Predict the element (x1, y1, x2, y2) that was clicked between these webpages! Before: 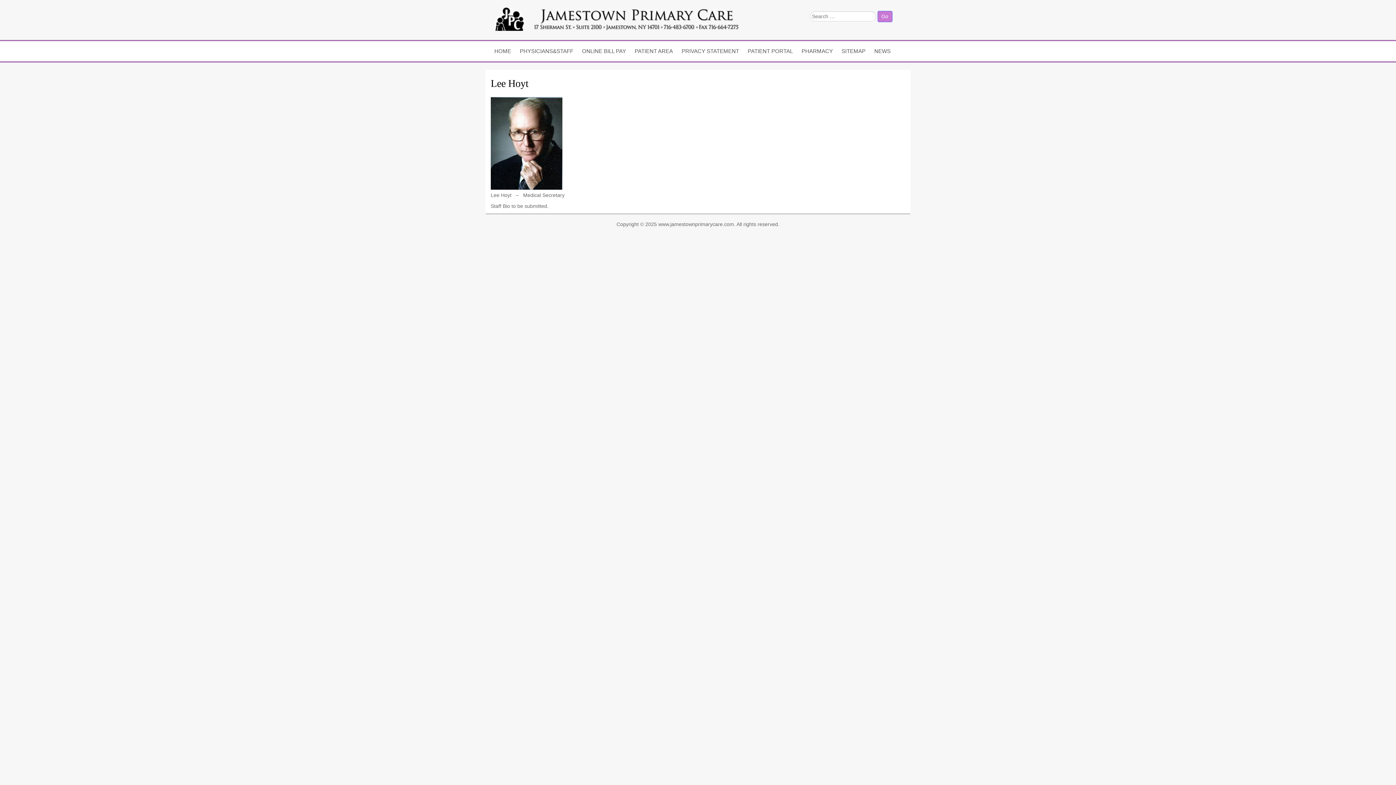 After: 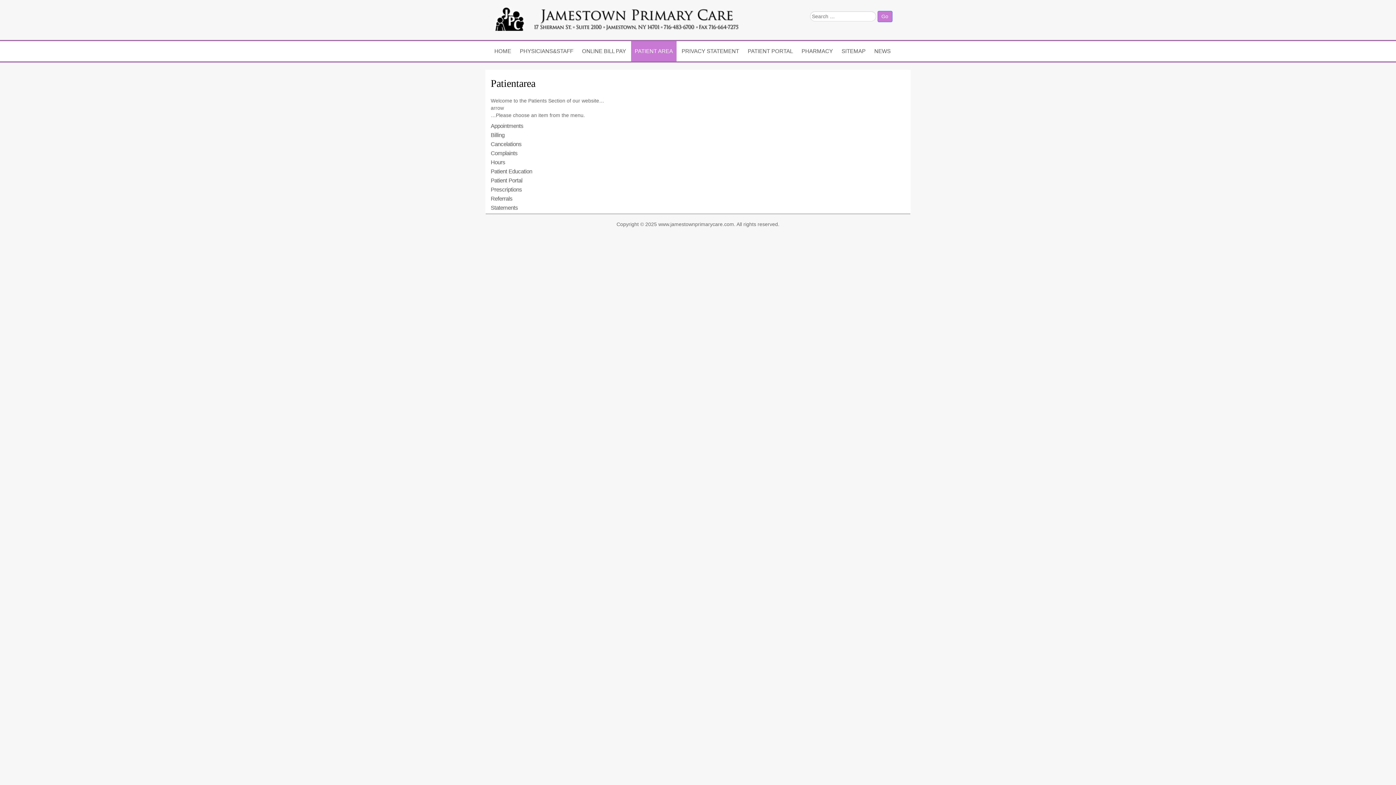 Action: bbox: (631, 41, 676, 61) label: PATIENT AREA